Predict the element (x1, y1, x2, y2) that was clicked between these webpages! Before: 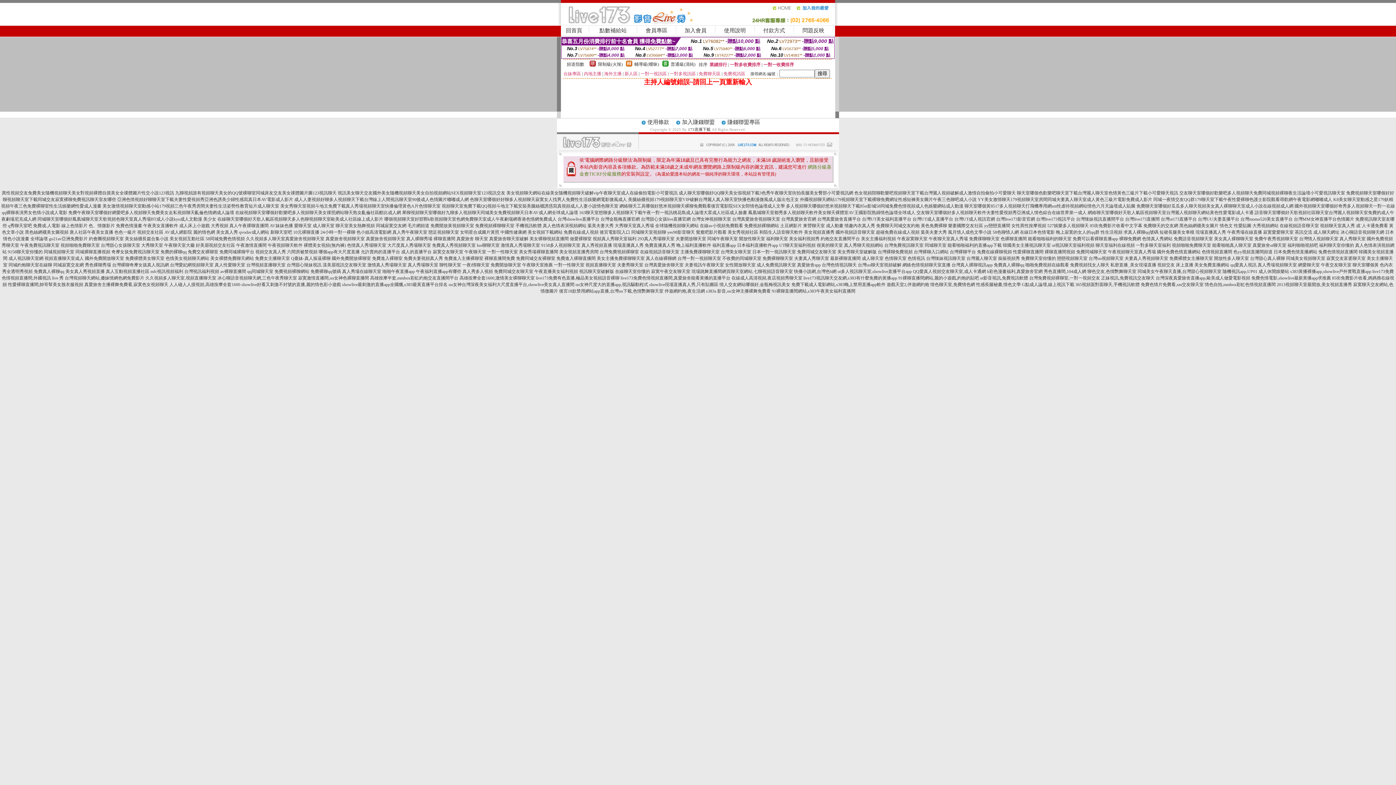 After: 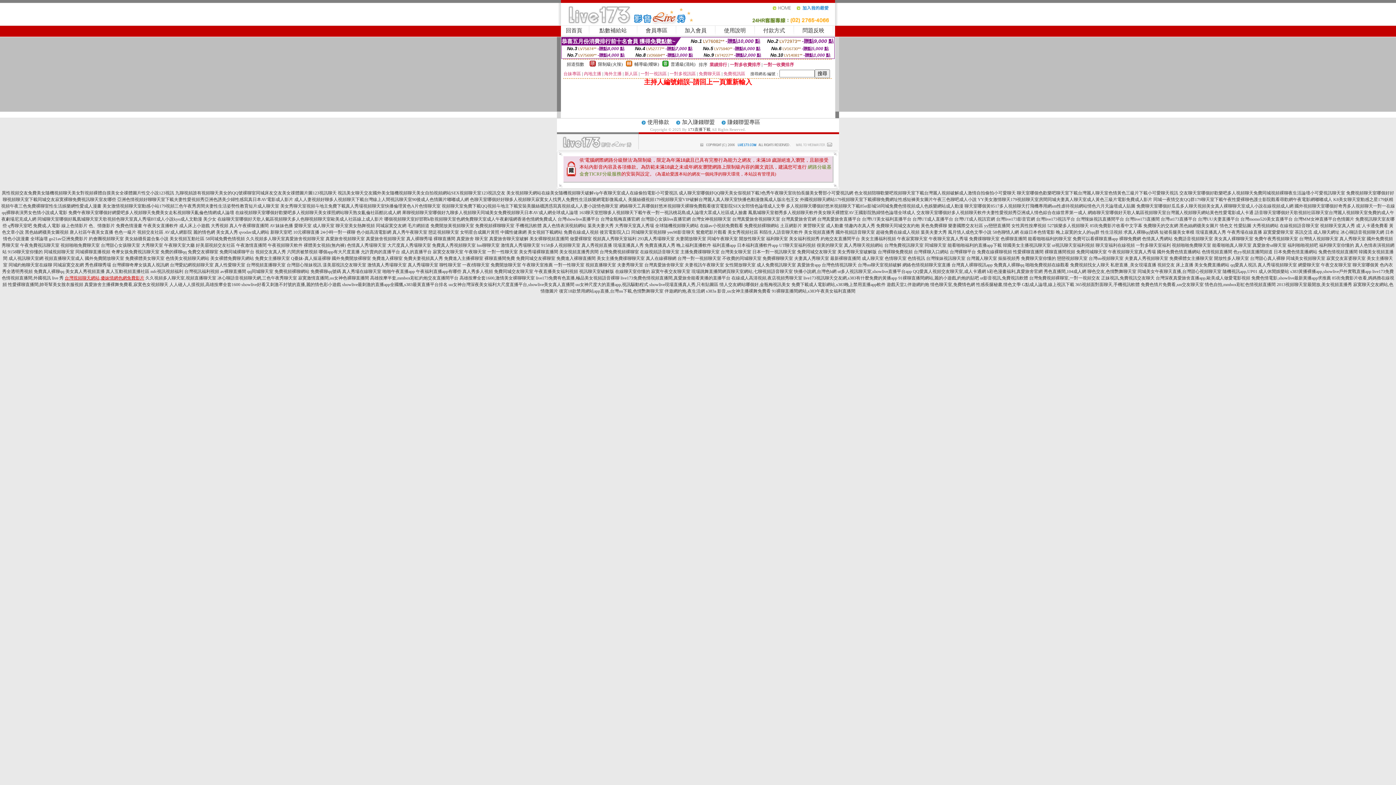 Action: label: 台灣視頻聊天網站,傻妹情網色網免費影片 bbox: (64, 275, 144, 280)